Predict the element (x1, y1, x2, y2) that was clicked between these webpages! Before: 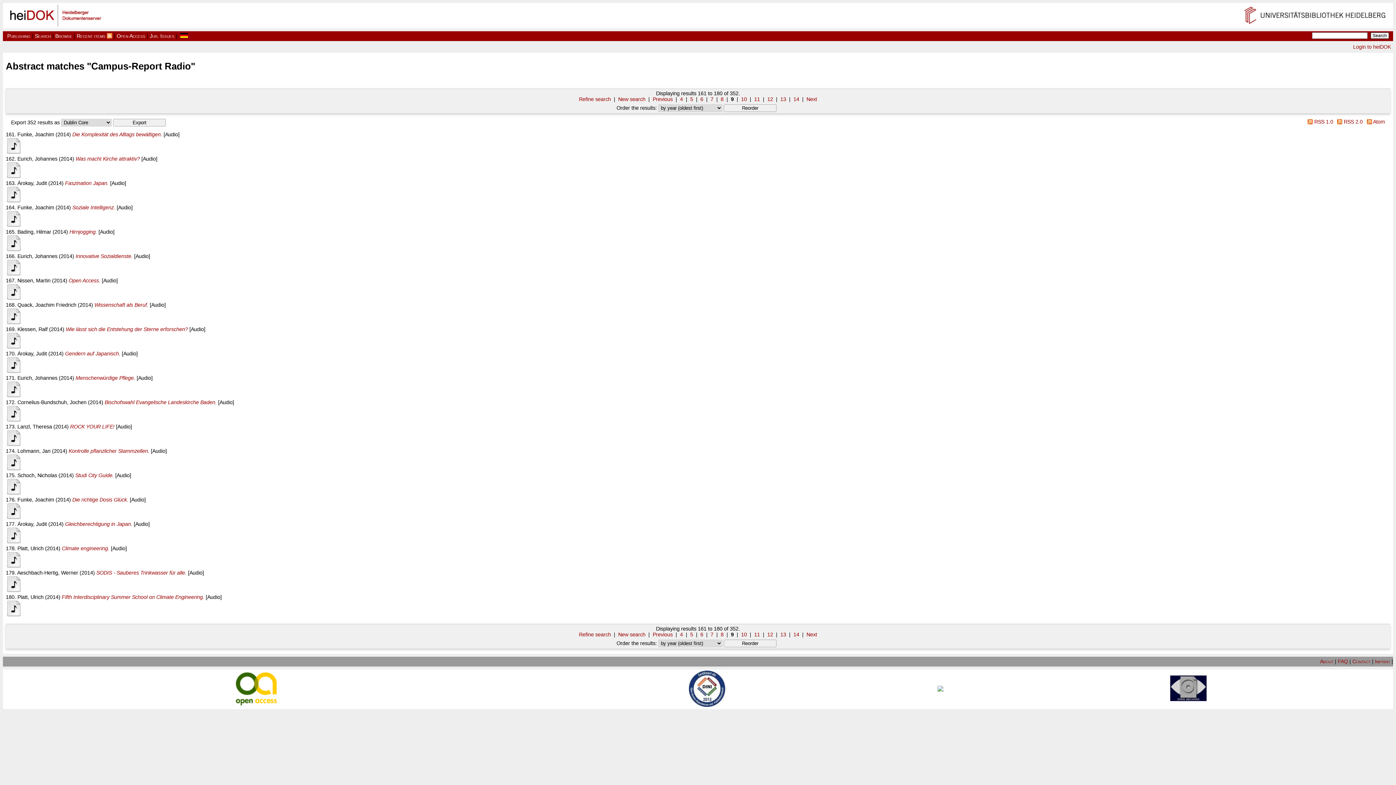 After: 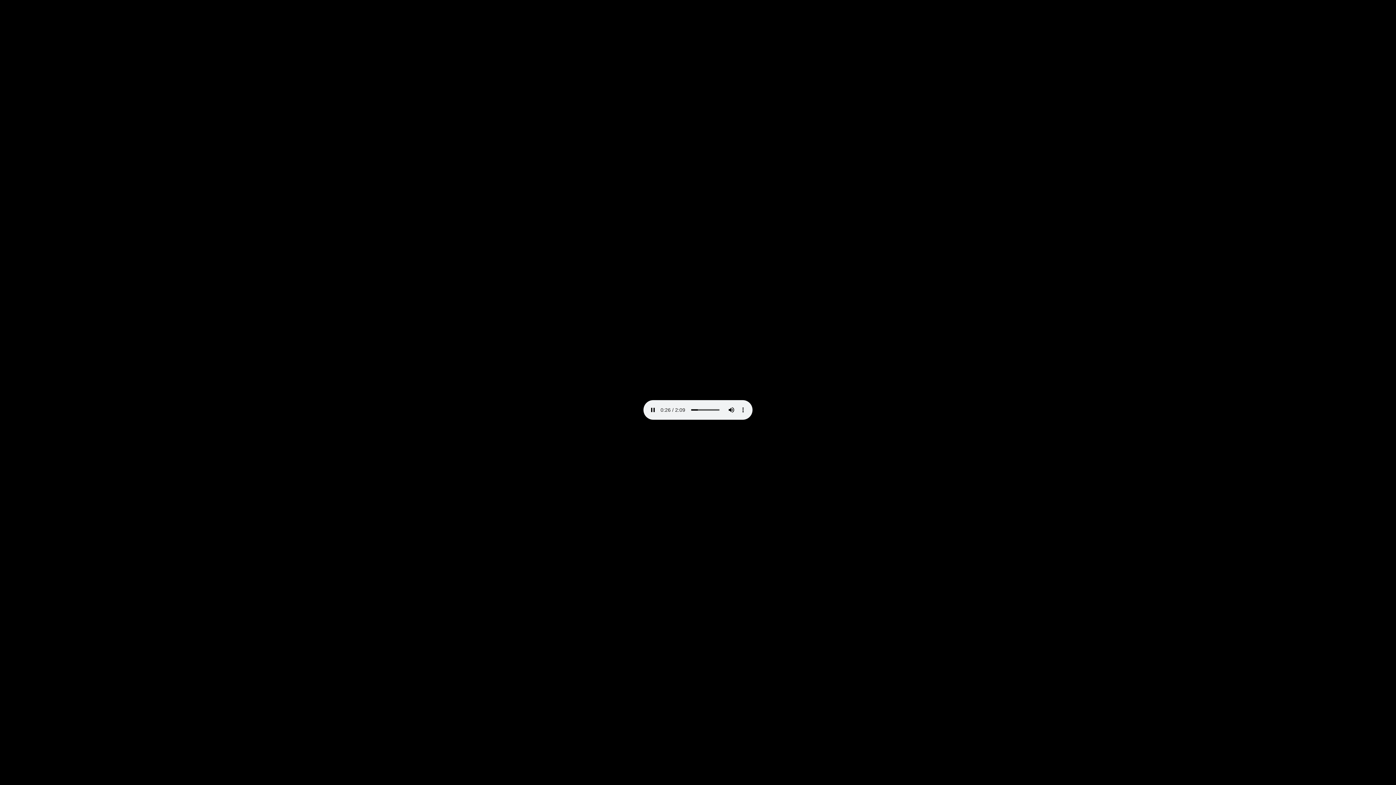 Action: bbox: (5, 491, 21, 497)